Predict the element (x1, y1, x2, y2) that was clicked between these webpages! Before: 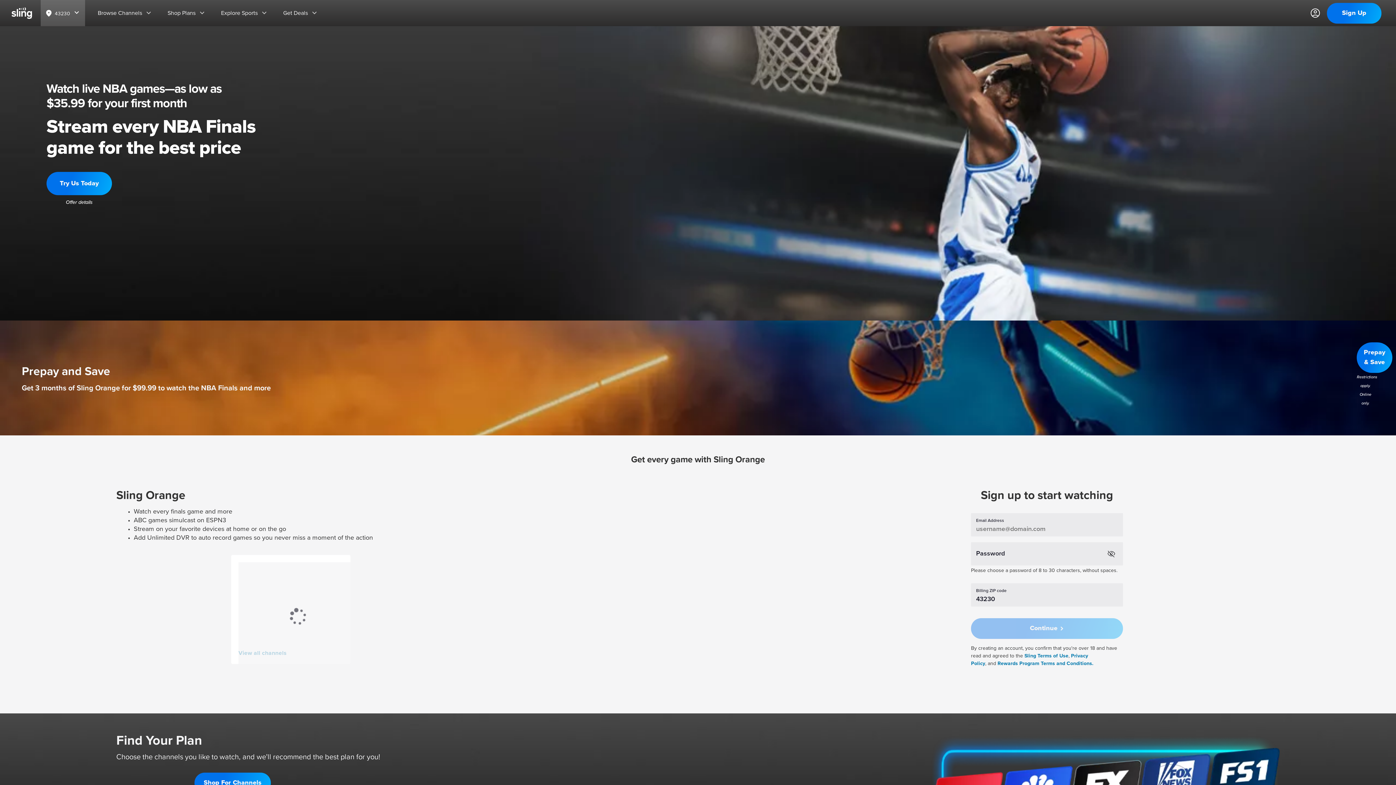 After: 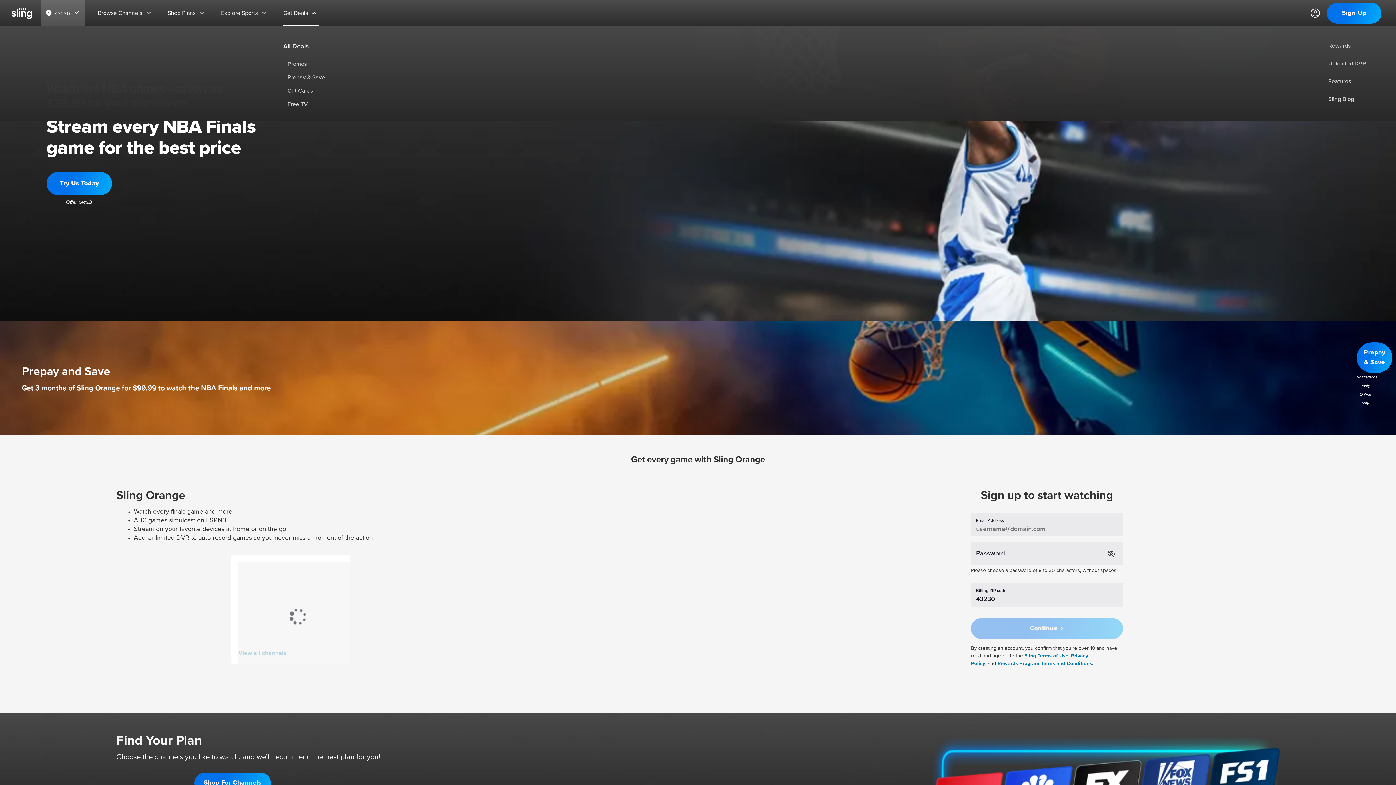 Action: bbox: (283, 0, 318, 26) label: Get Deals